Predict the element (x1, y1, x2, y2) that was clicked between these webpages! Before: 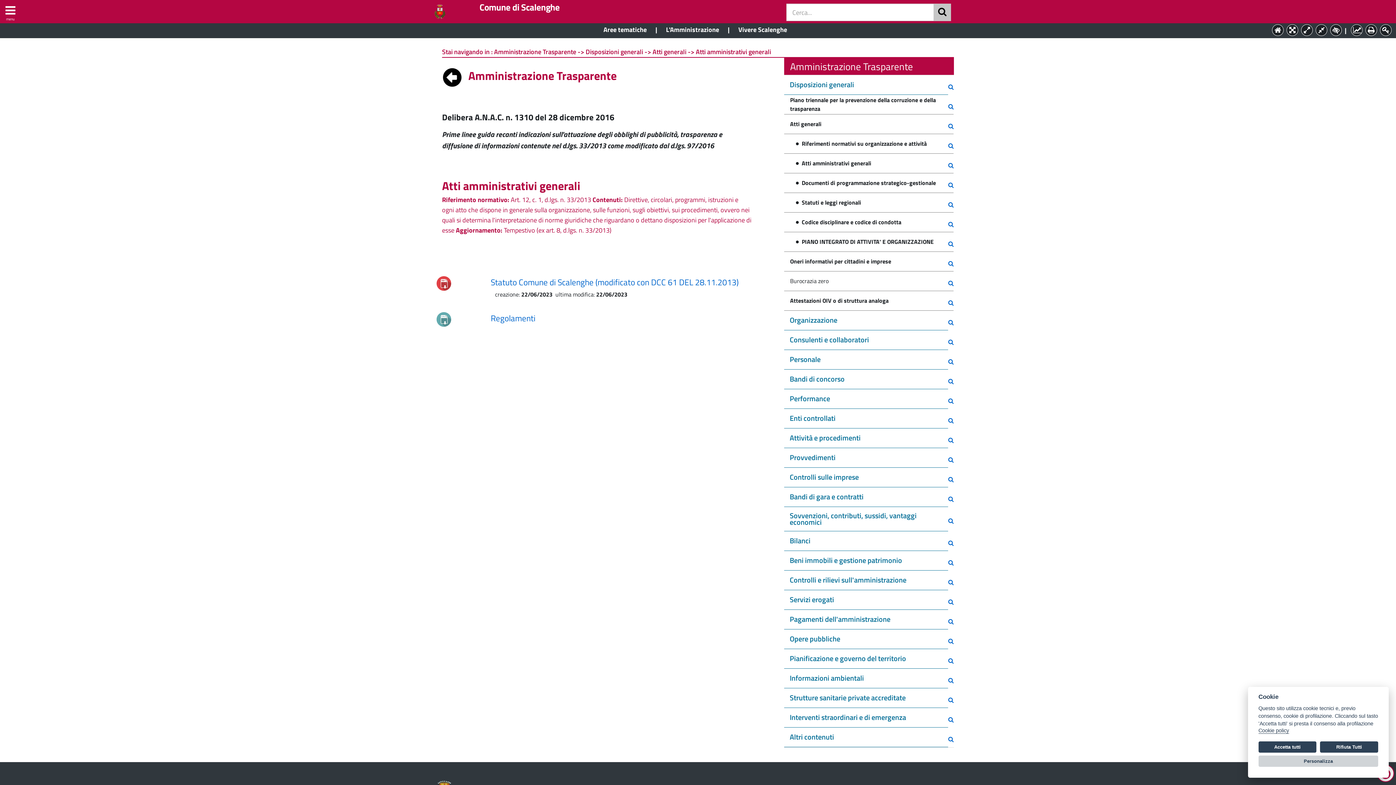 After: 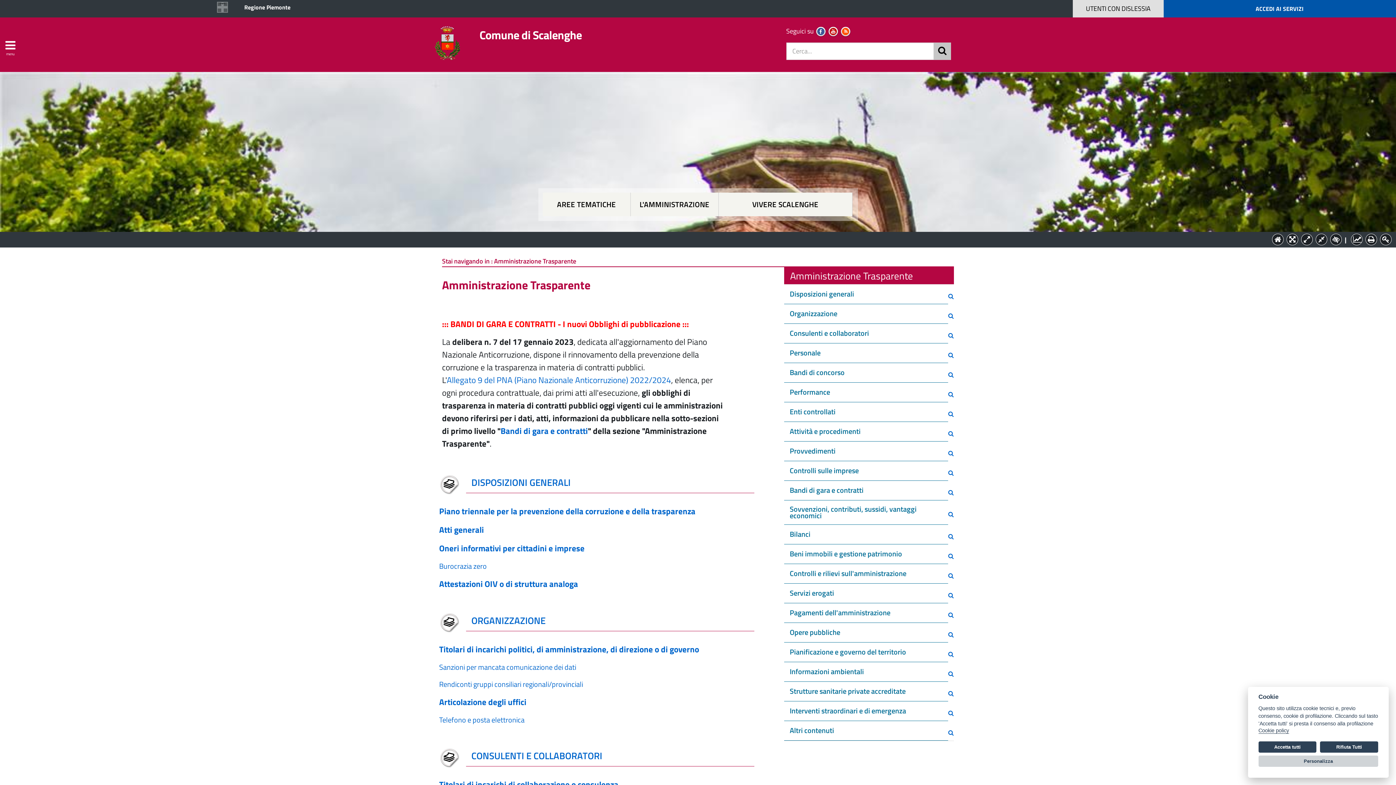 Action: label:   bbox: (948, 649, 953, 665)